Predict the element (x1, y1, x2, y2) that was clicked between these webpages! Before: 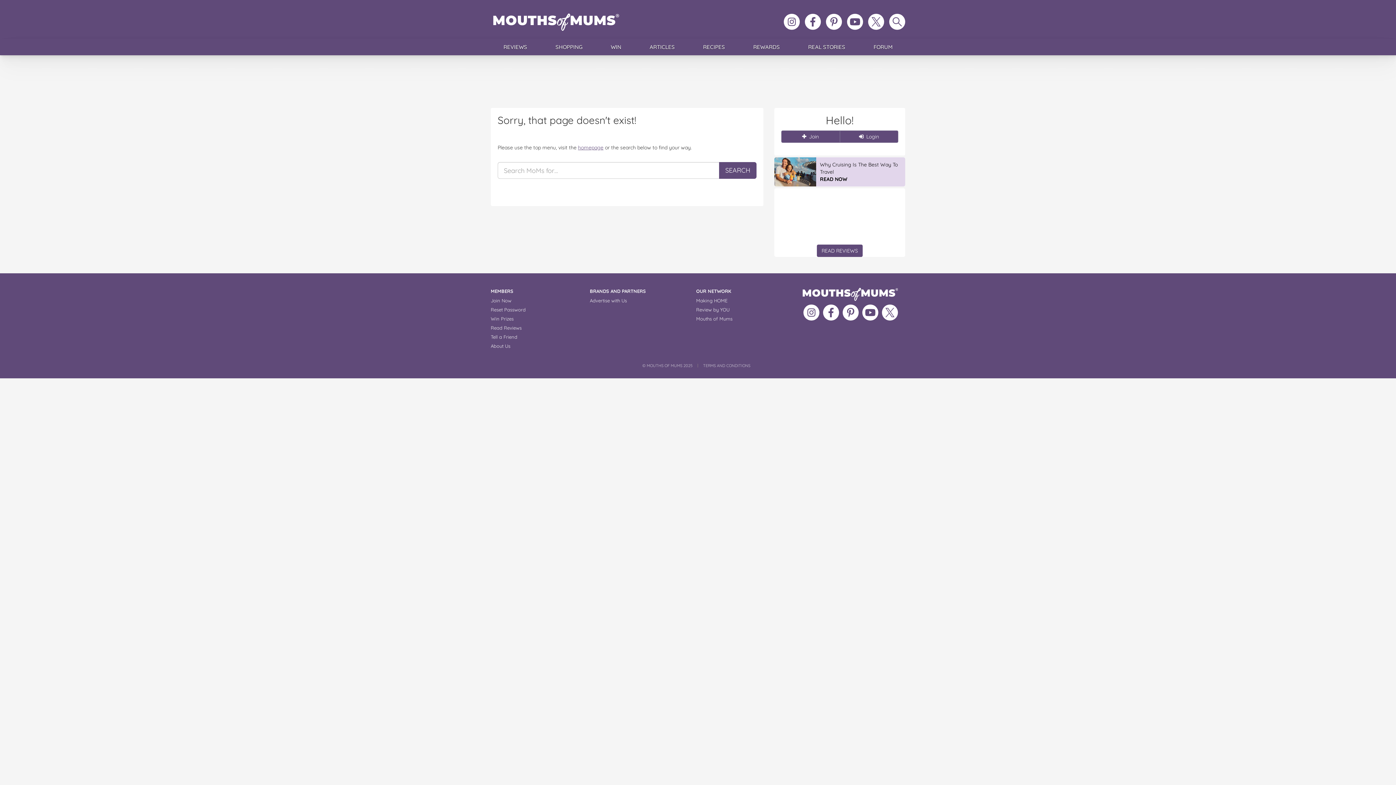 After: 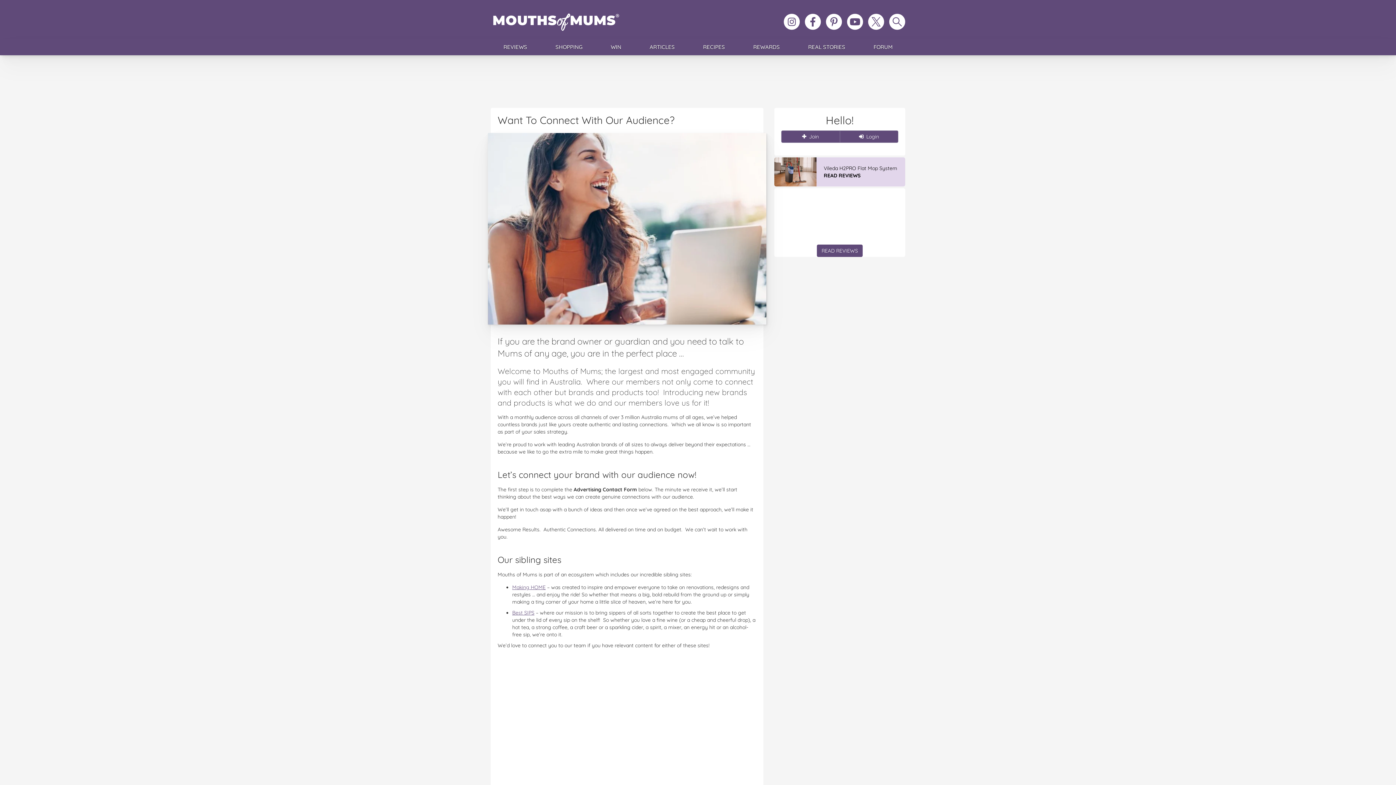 Action: bbox: (588, 332, 628, 341) label: Advertise with Us